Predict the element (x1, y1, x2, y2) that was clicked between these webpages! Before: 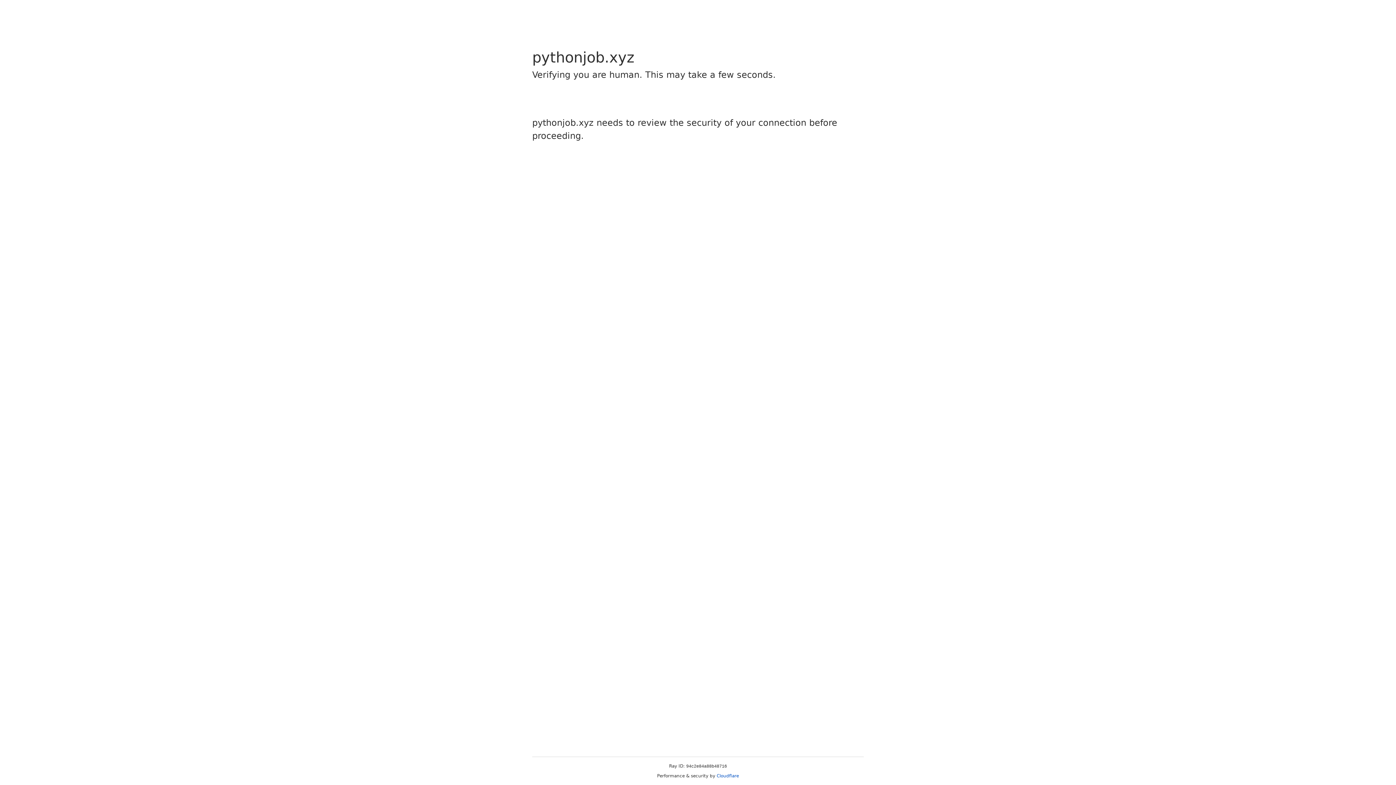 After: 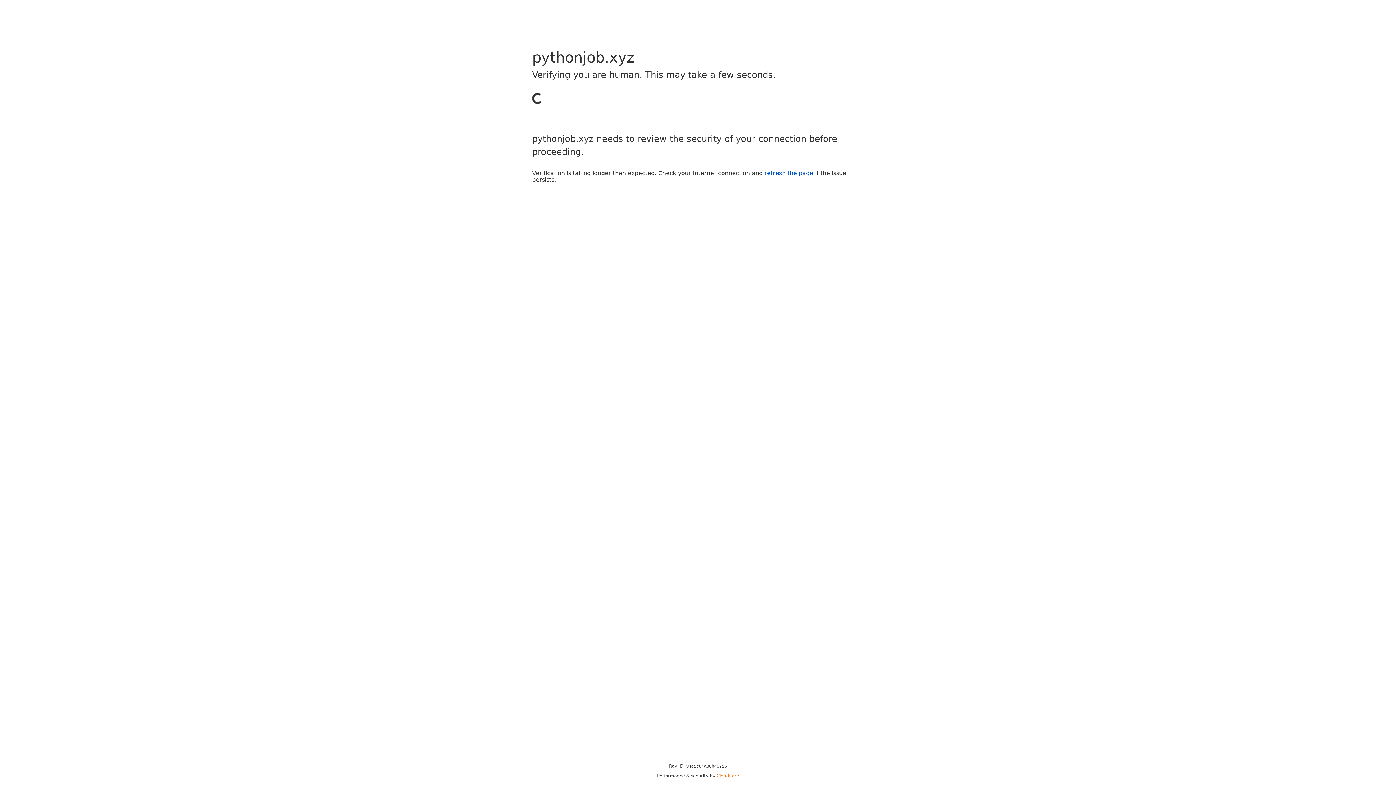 Action: label: Cloudflare bbox: (716, 773, 739, 778)